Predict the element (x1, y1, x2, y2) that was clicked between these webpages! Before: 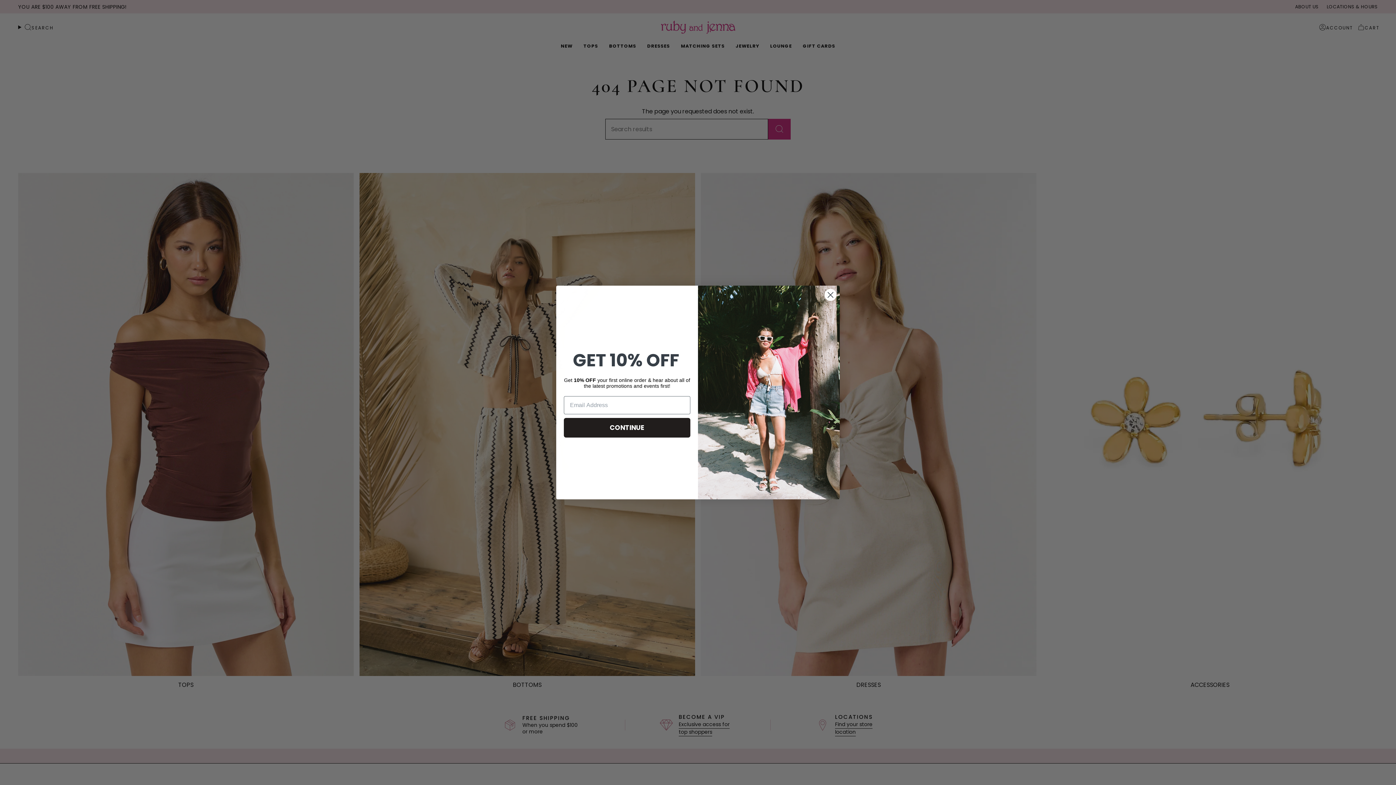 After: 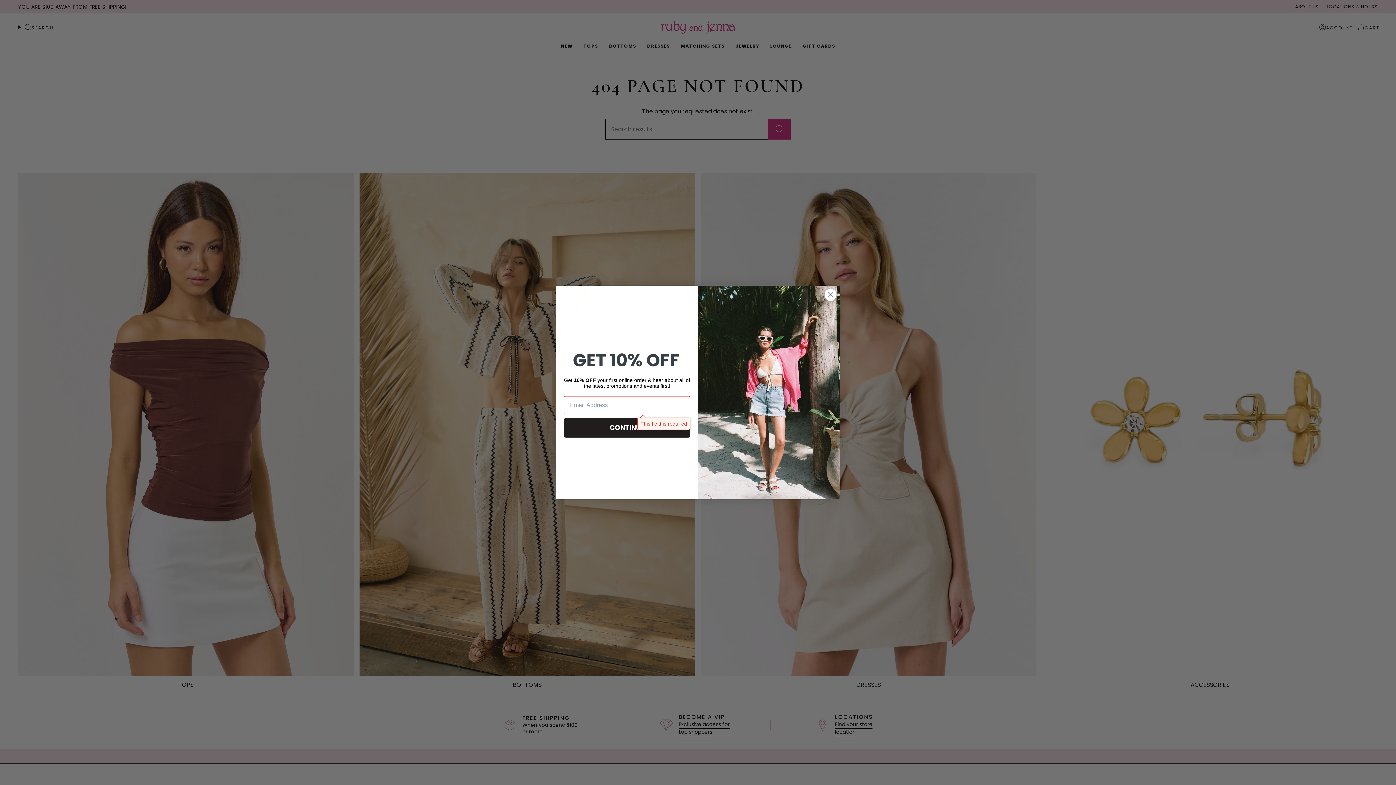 Action: label: CONTINUE bbox: (564, 418, 690, 437)